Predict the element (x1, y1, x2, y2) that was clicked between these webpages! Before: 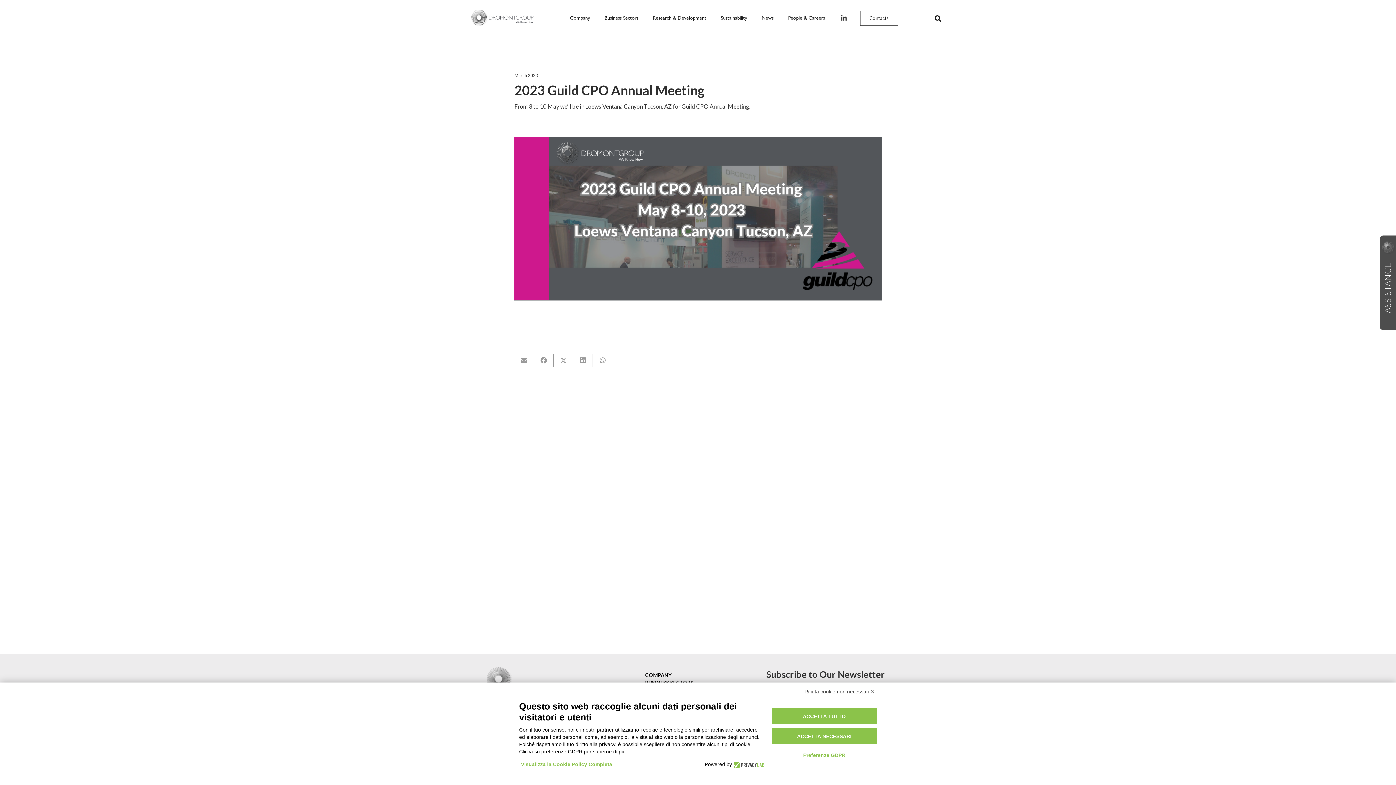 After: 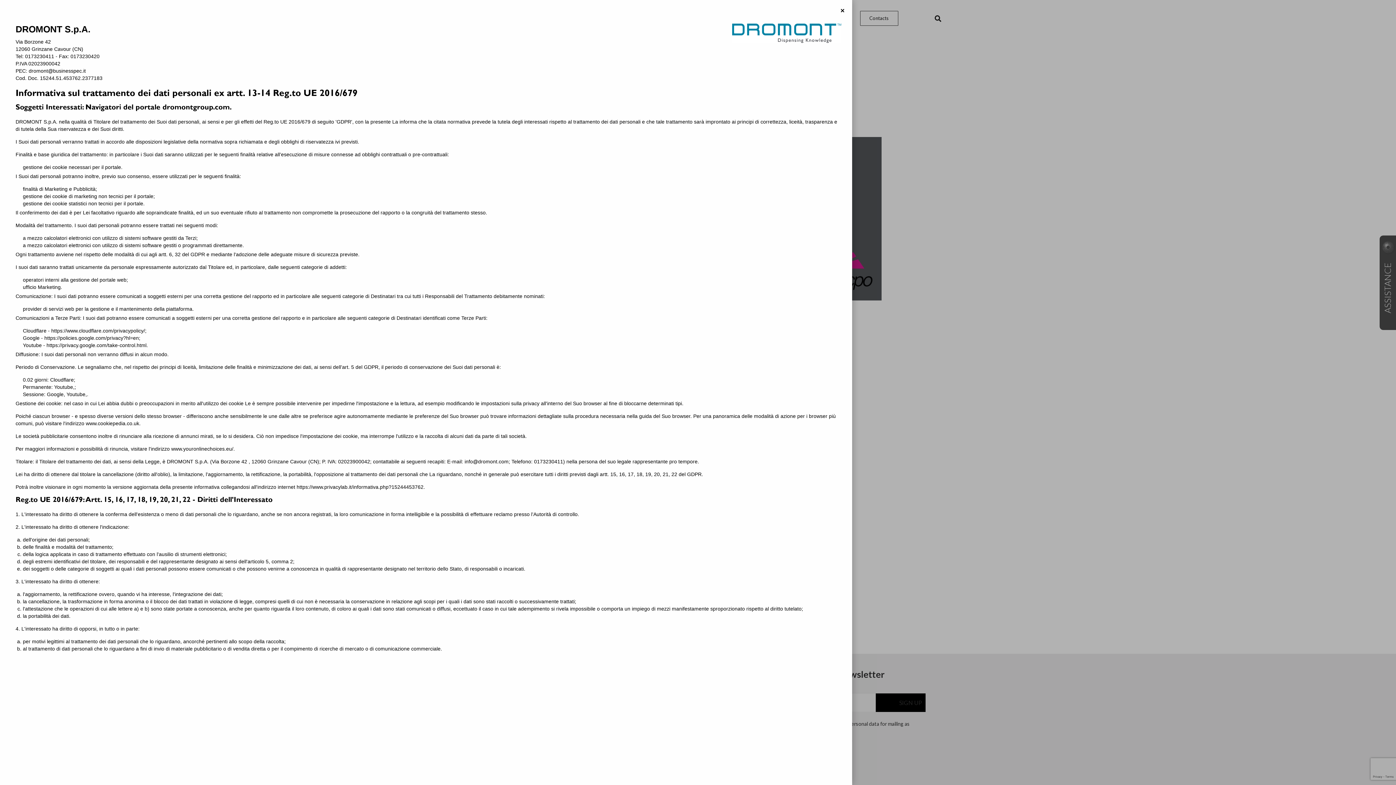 Action: label: Visualizza la Cookie Policy Completa bbox: (519, 759, 614, 770)